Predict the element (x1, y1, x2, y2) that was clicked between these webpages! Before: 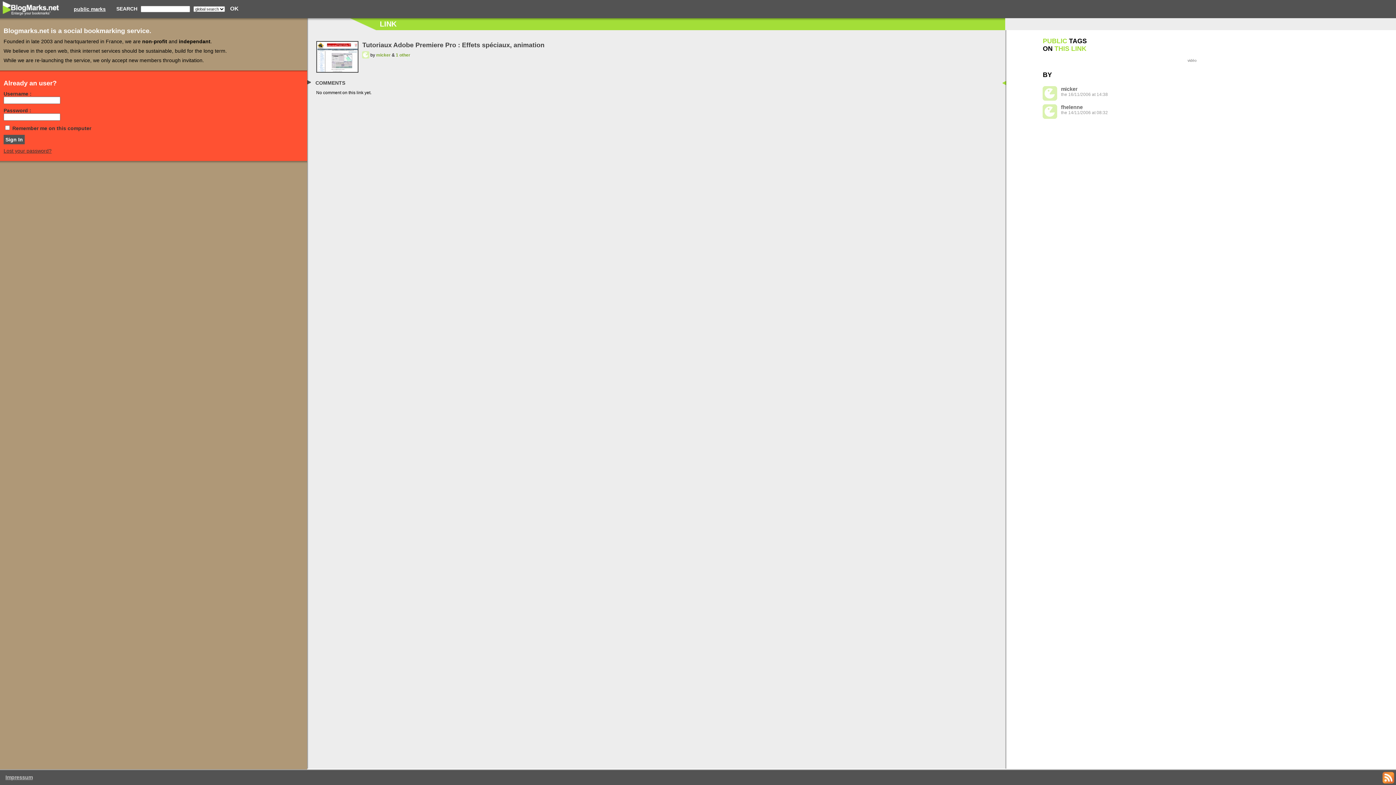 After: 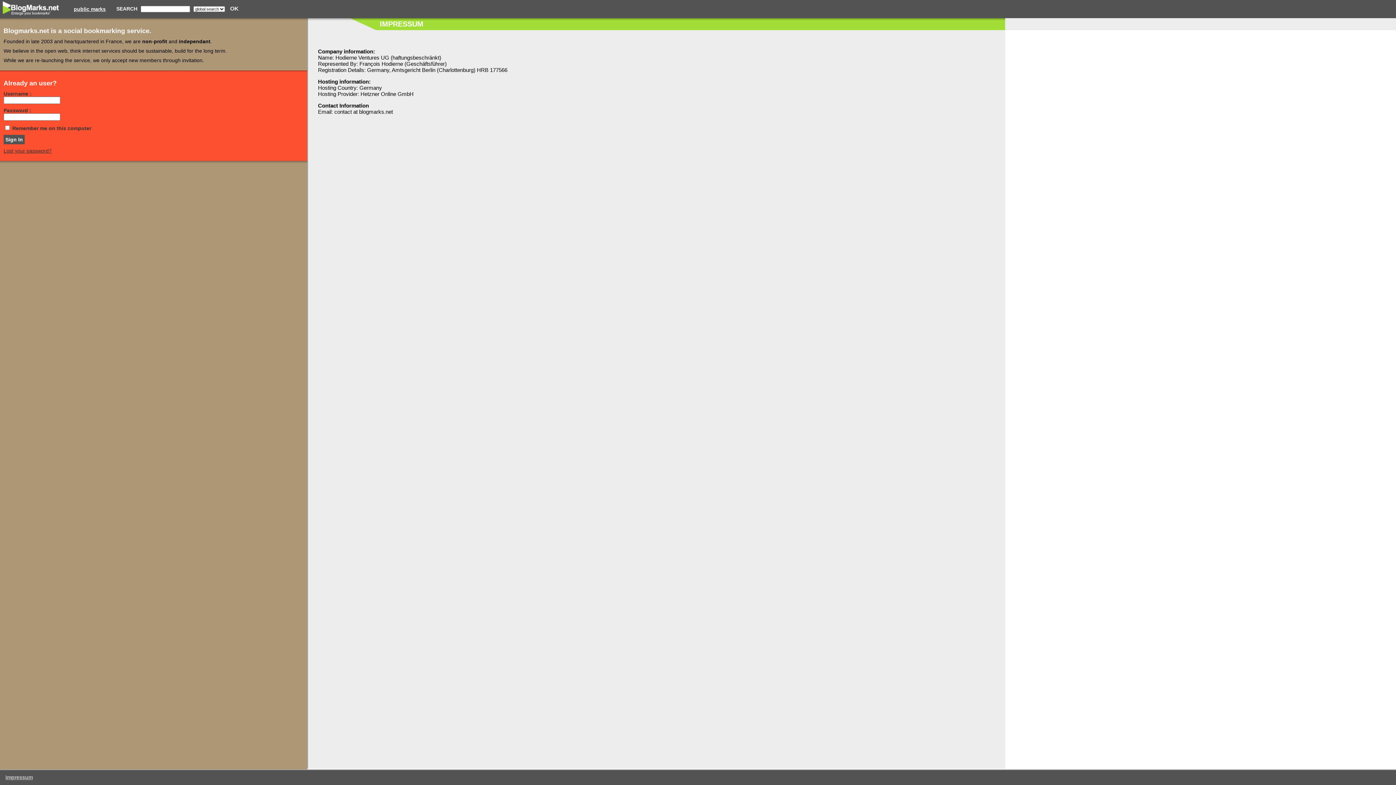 Action: bbox: (5, 774, 32, 780) label: Impressum